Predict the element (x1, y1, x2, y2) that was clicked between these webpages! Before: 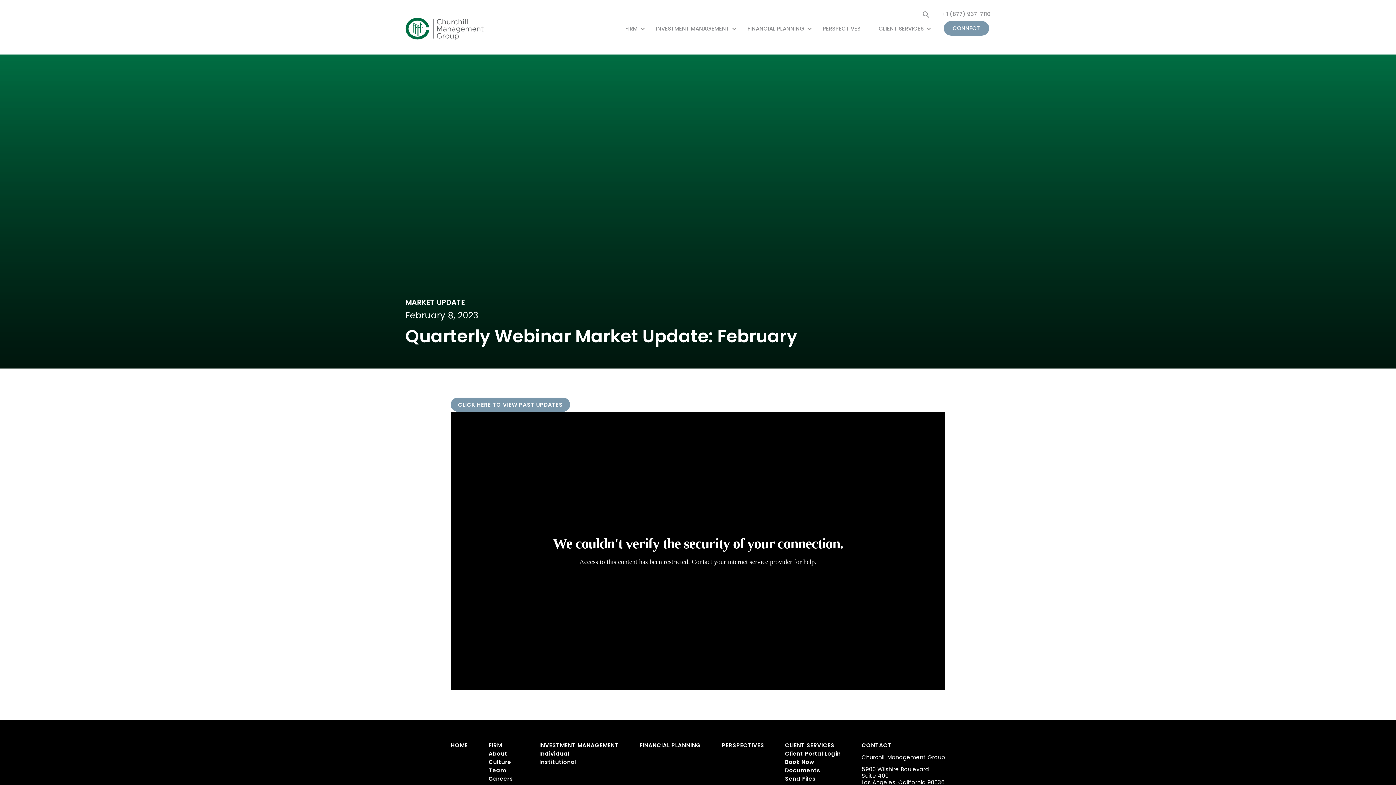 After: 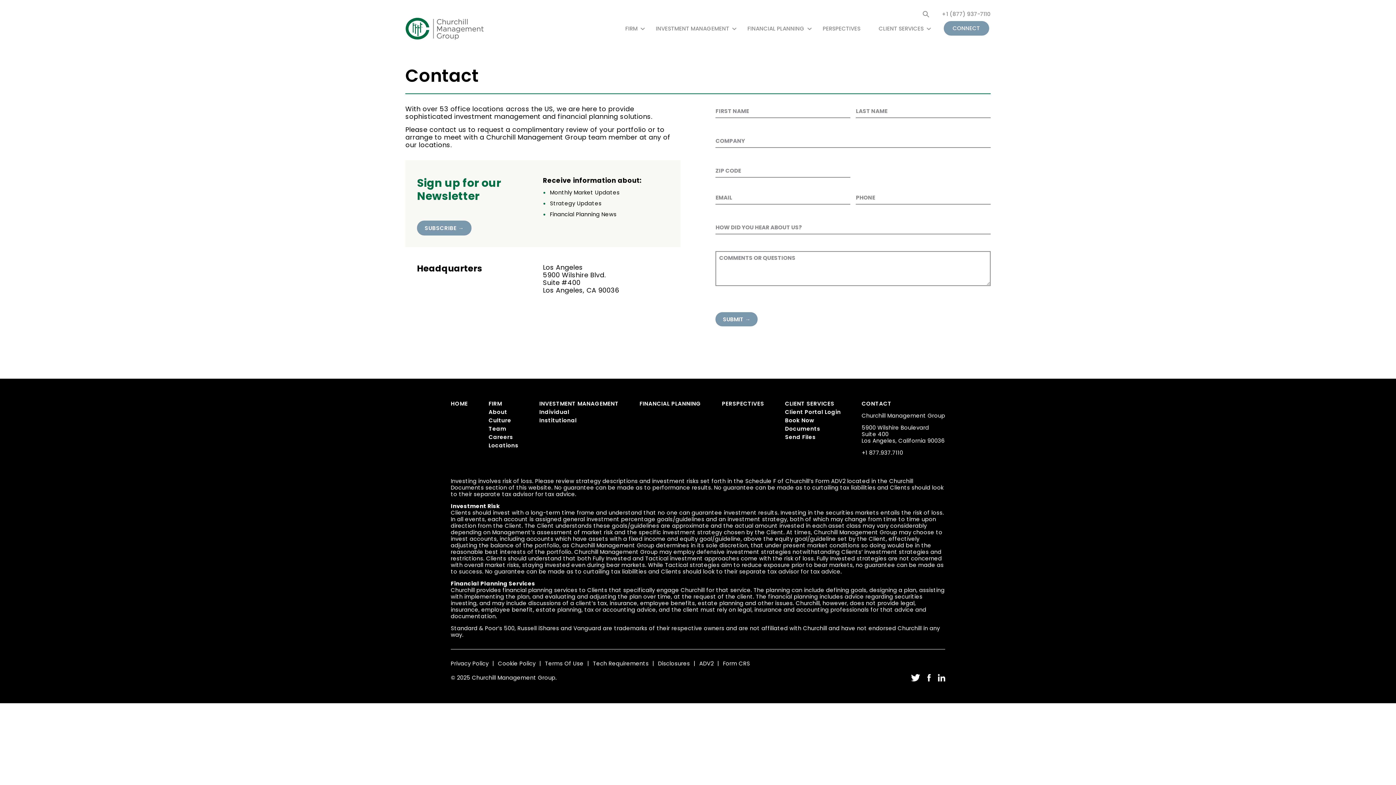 Action: label: CONNECT bbox: (943, 21, 989, 35)